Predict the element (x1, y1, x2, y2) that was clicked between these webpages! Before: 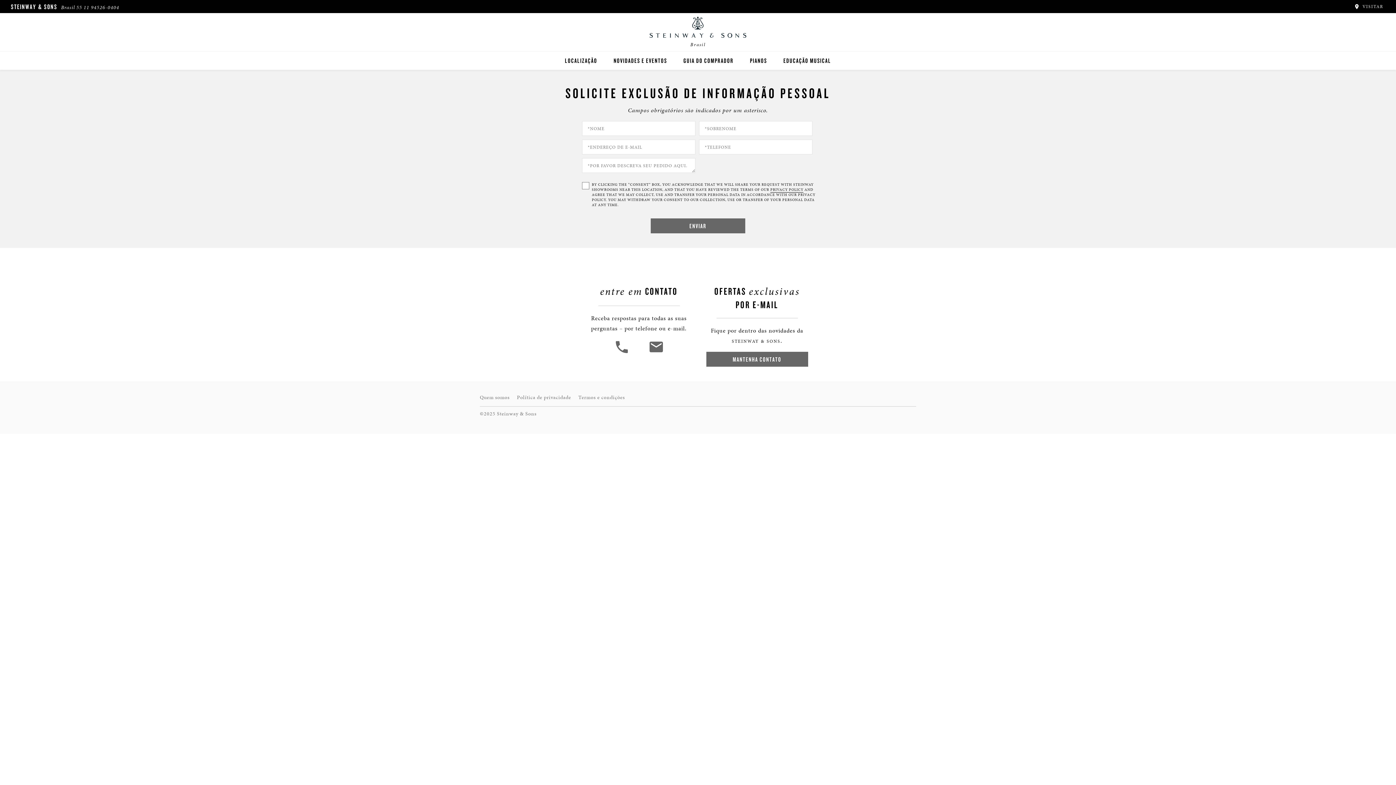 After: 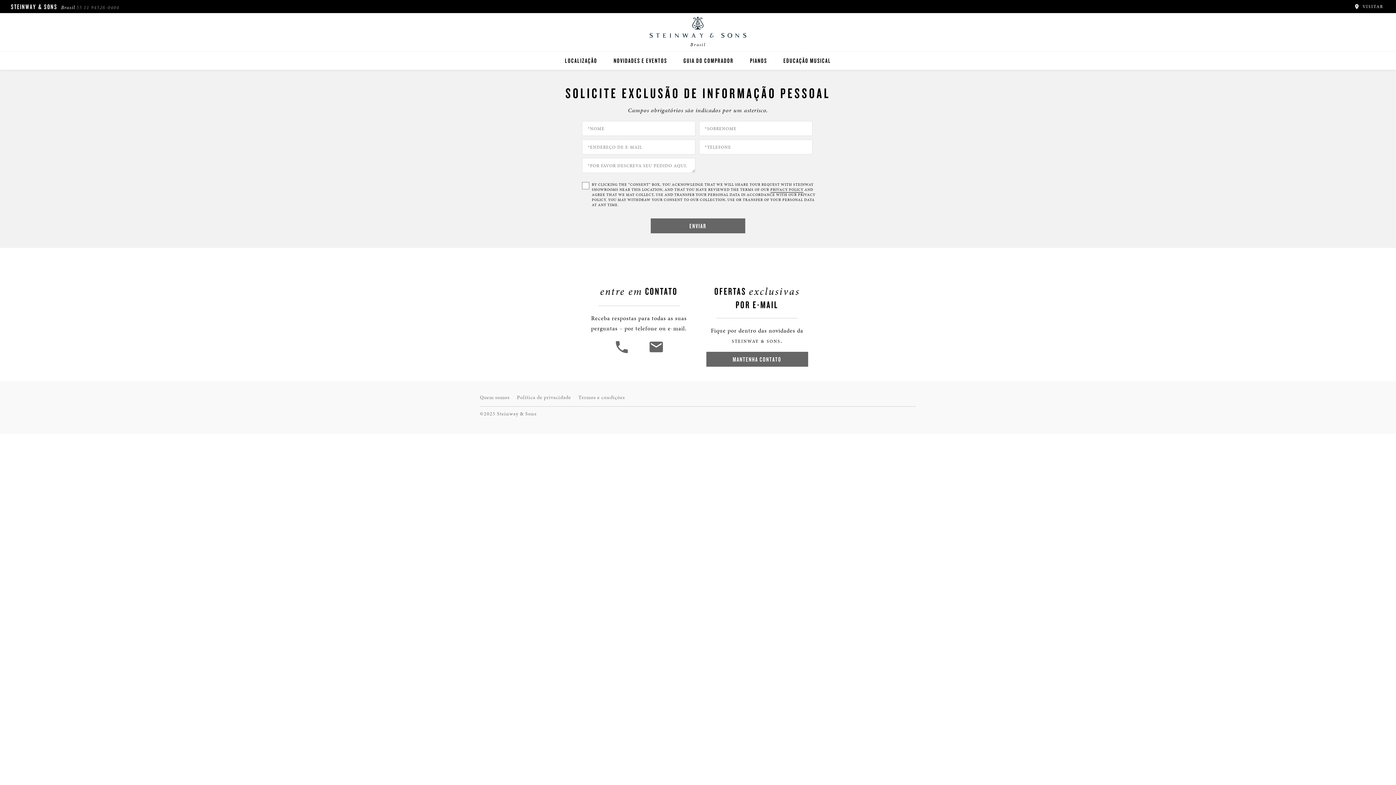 Action: bbox: (76, 4, 119, 10) label: 55 11 94526-0404